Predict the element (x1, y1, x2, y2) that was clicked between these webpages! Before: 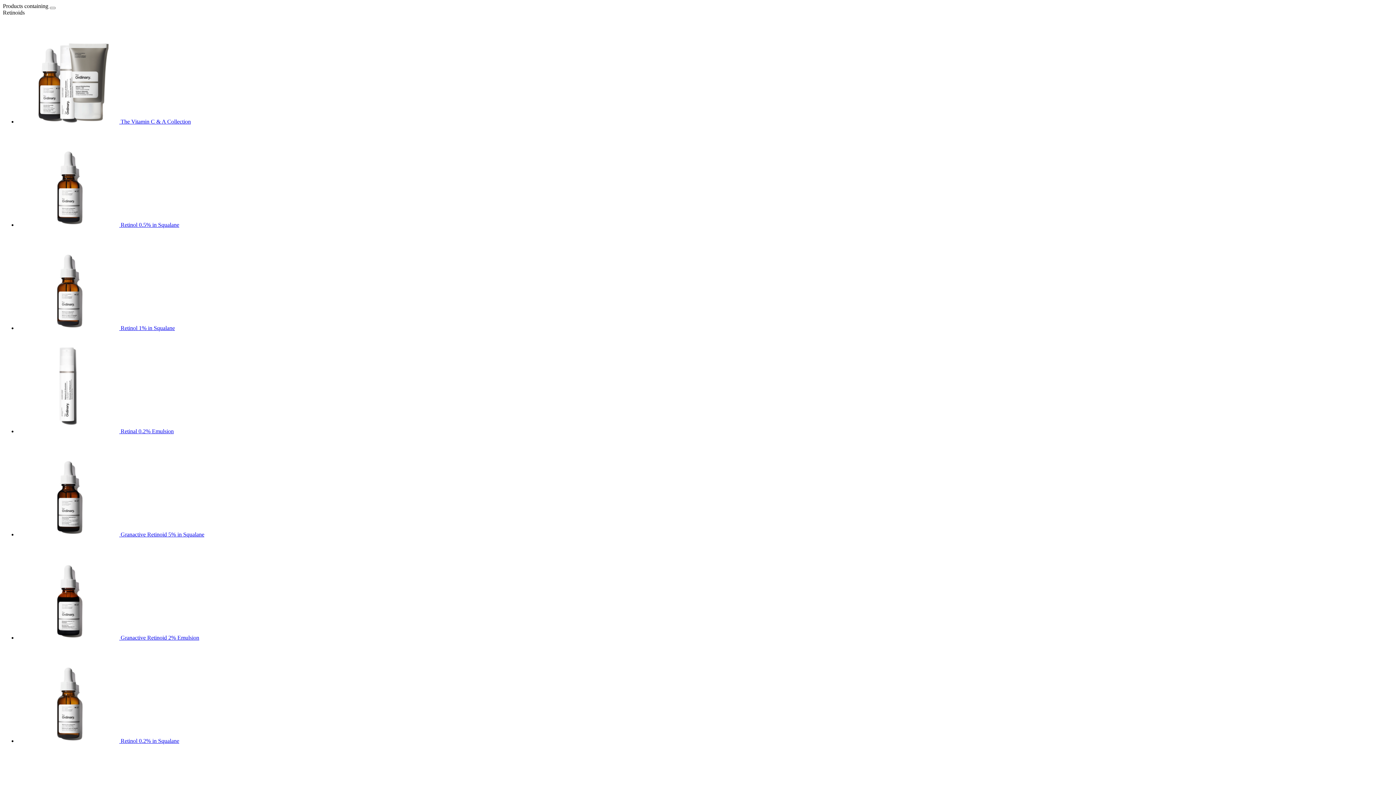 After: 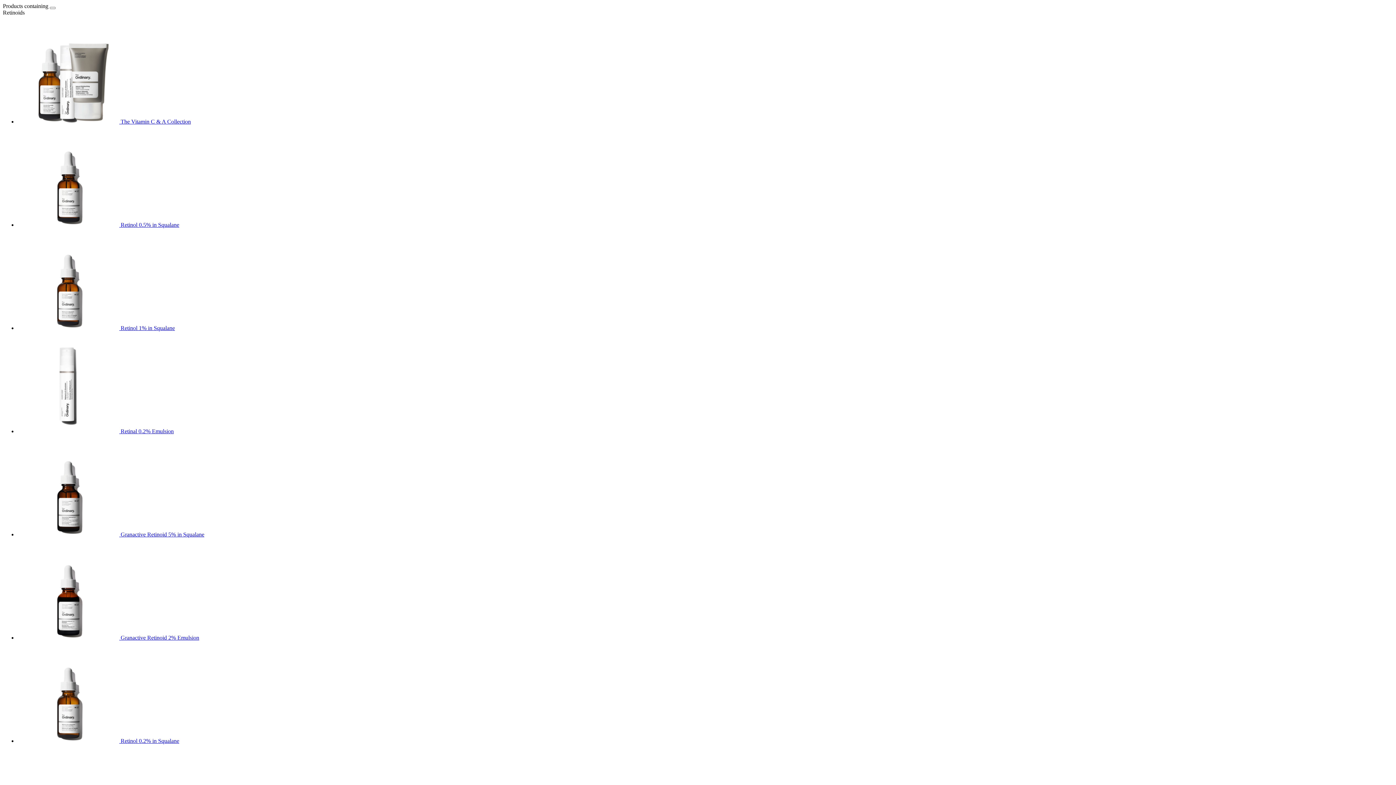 Action: label:  Retinal 0.2% Emulsion bbox: (17, 428, 173, 434)